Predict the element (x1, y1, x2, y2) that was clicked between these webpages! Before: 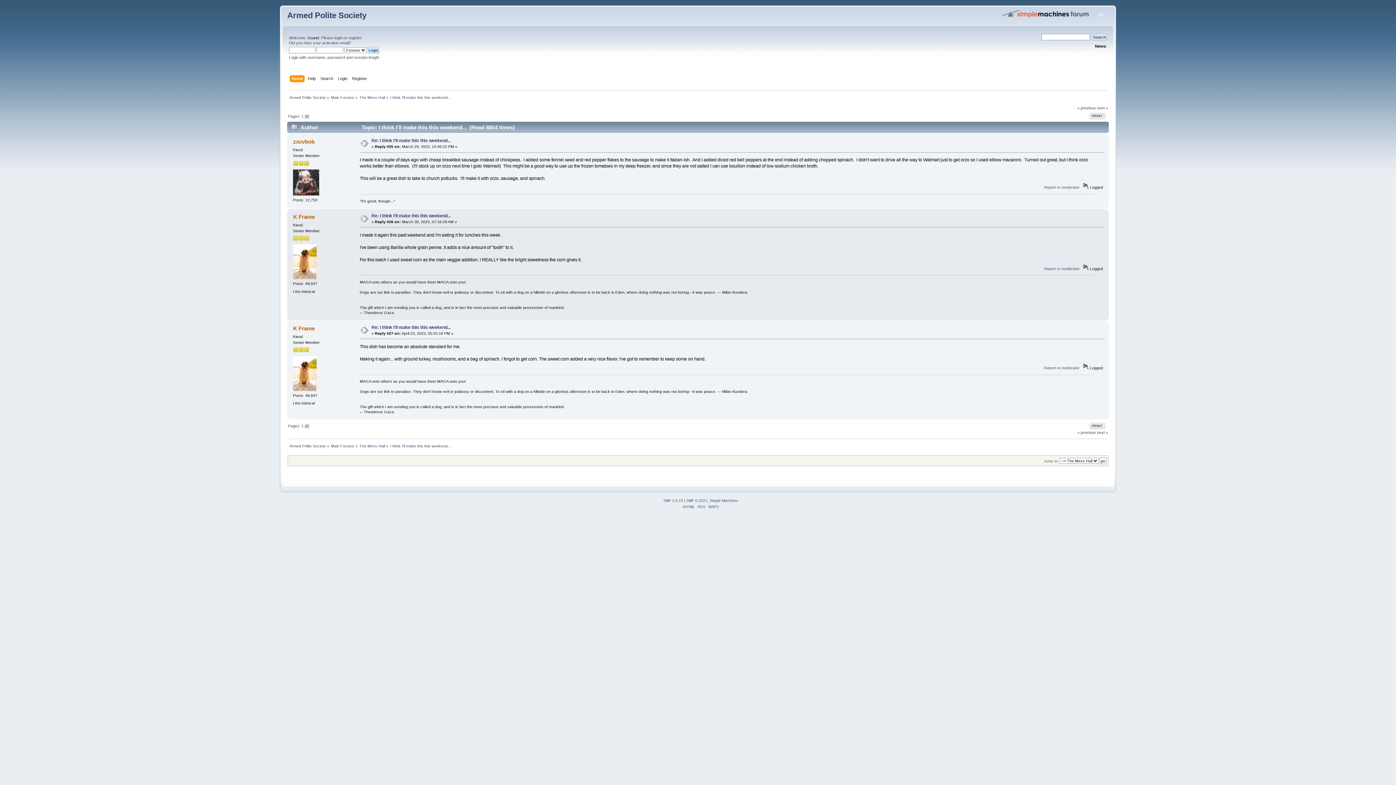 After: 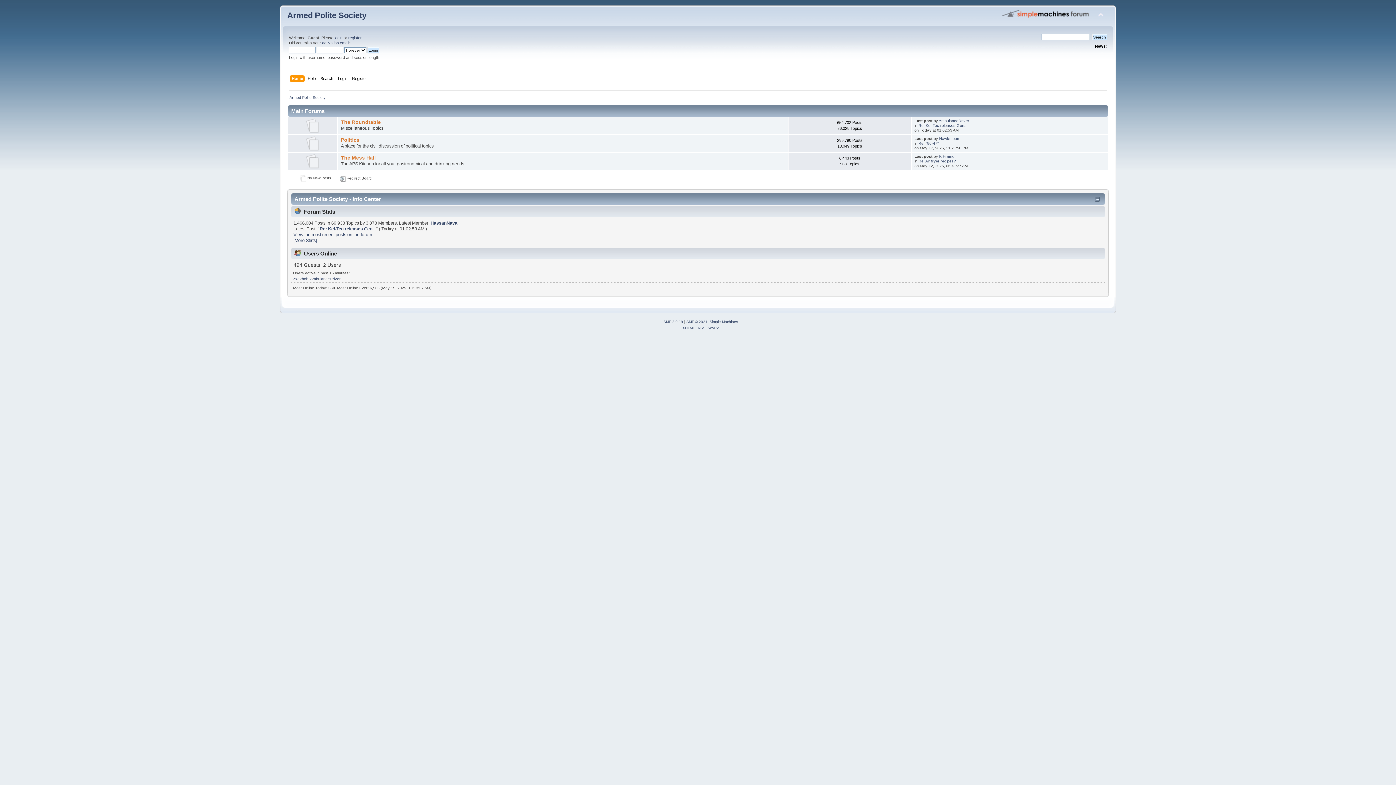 Action: bbox: (289, 444, 325, 448) label: Armed Polite Society